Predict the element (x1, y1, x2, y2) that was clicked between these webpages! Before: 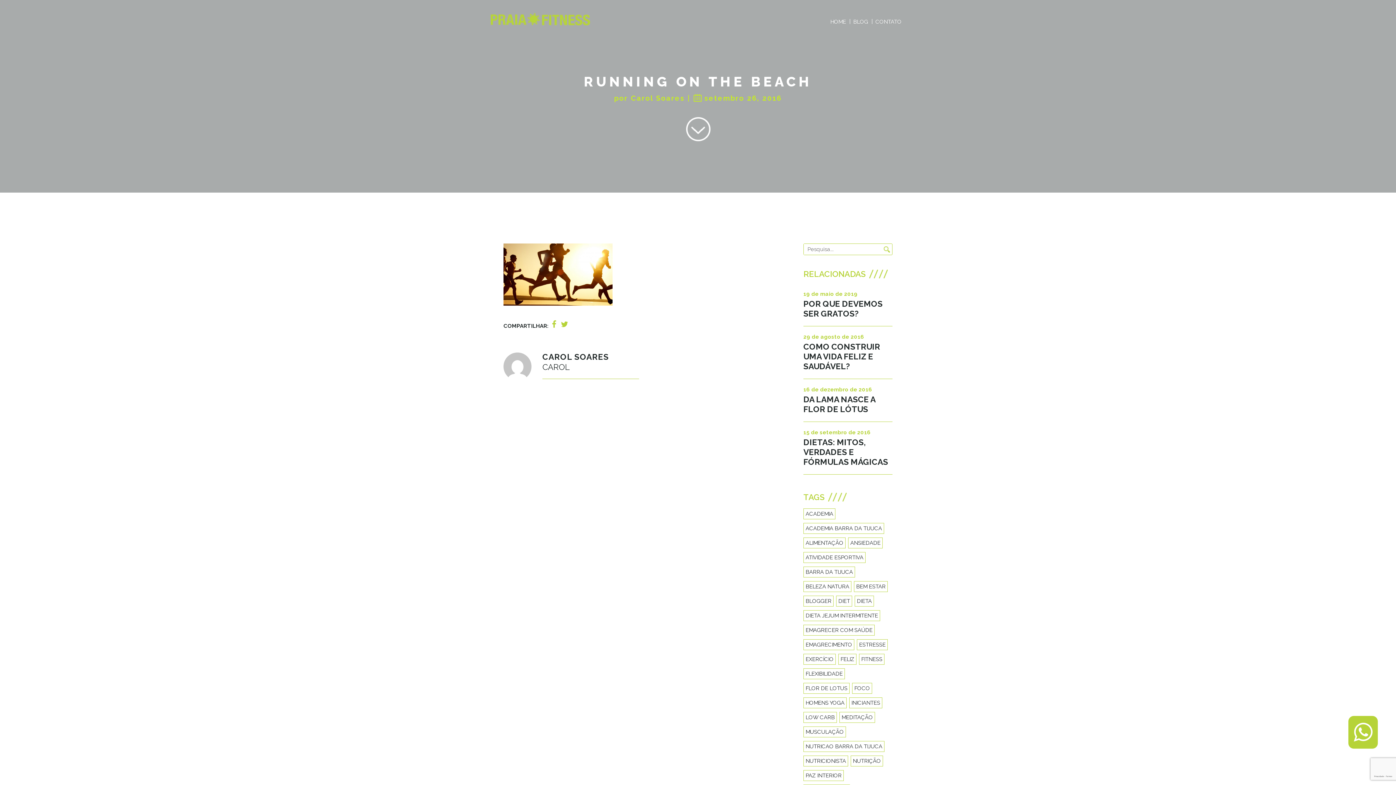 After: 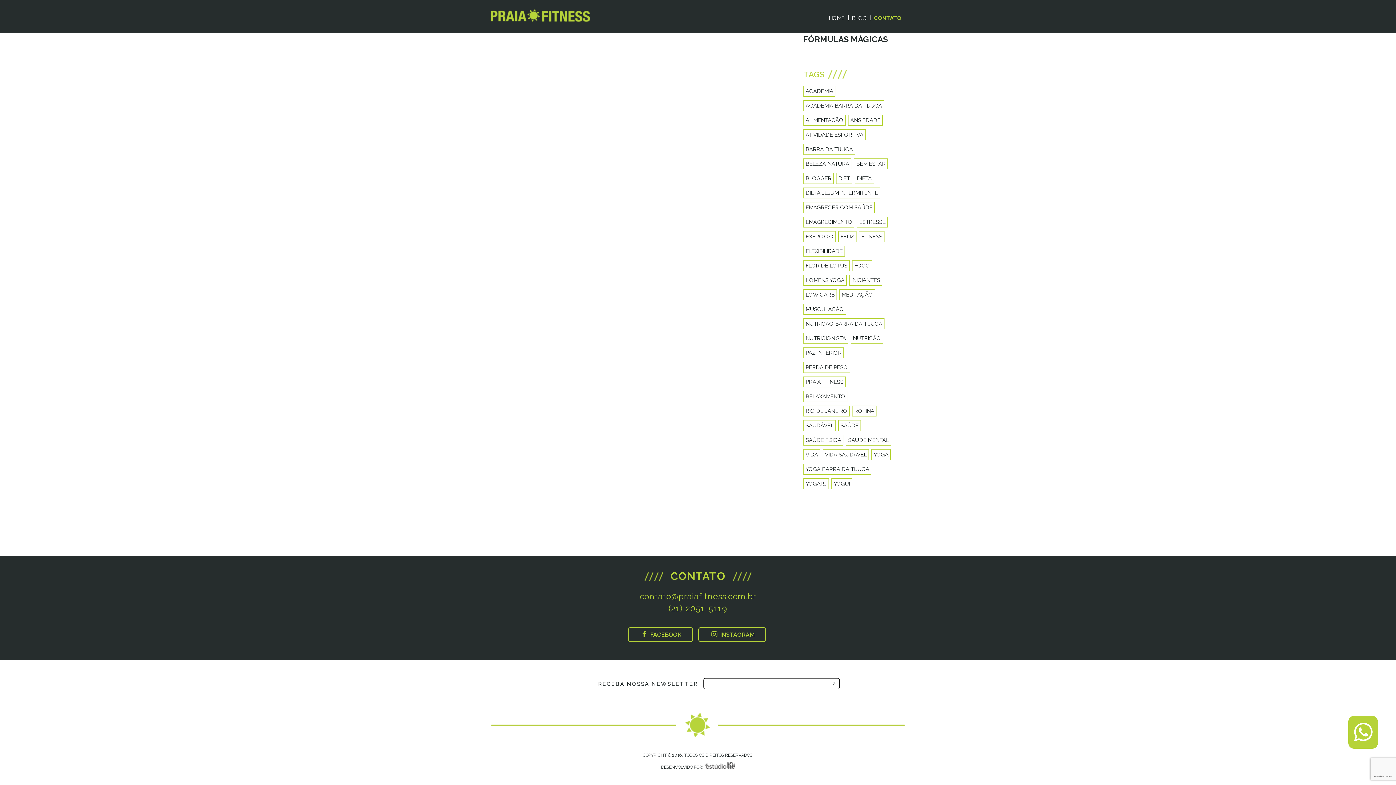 Action: bbox: (872, 14, 905, 29) label: CONTATO